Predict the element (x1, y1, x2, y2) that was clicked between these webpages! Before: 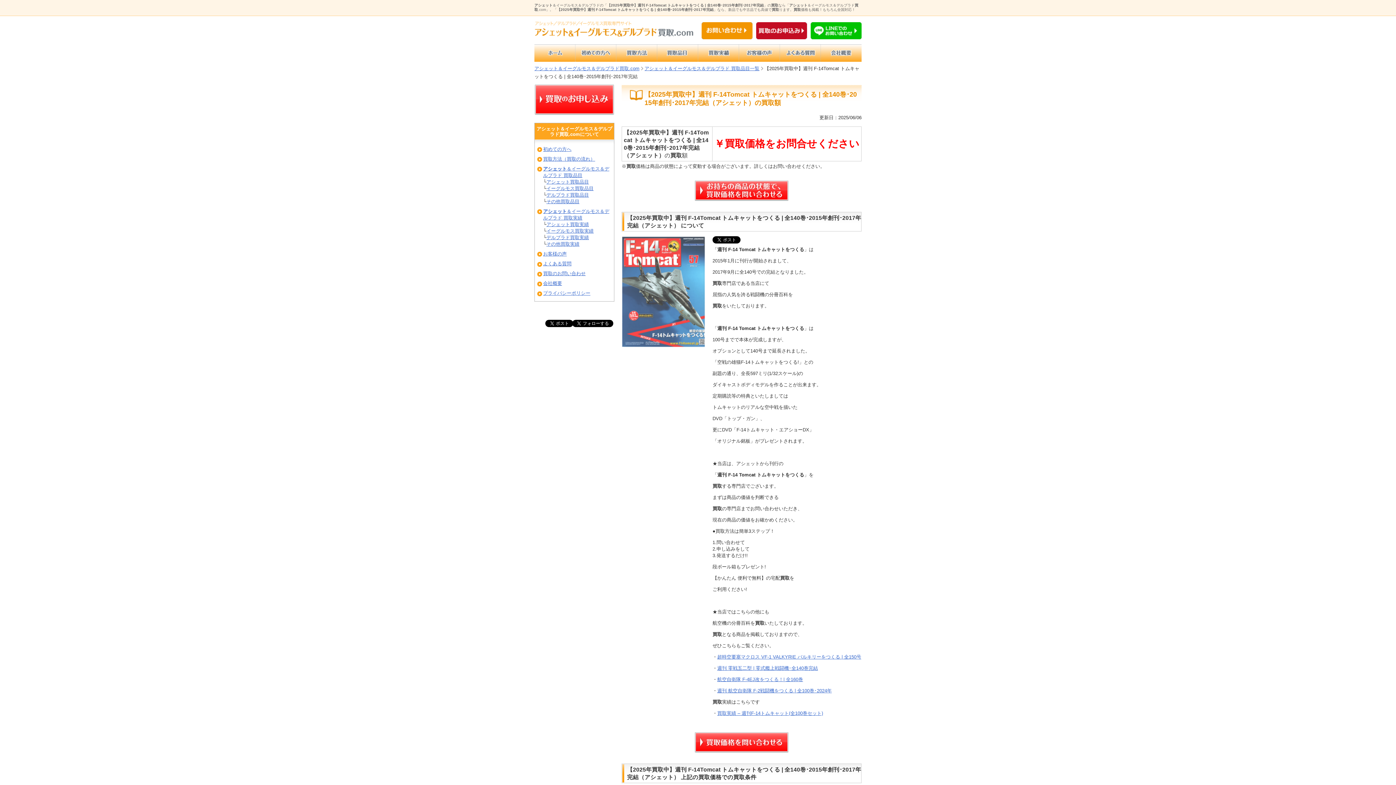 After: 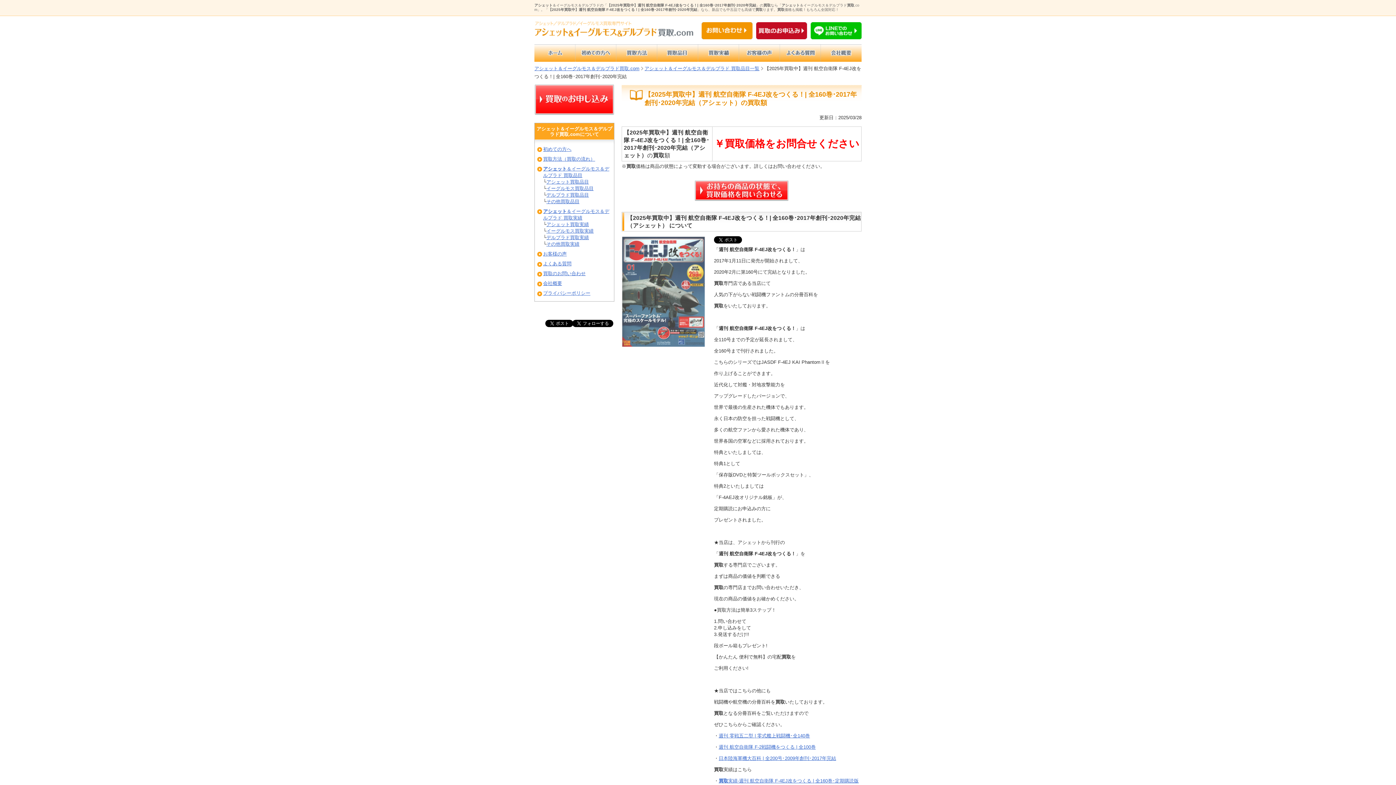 Action: bbox: (717, 677, 803, 682) label: 航空自衛隊 F-4EJ改をつくる！| 全160巻